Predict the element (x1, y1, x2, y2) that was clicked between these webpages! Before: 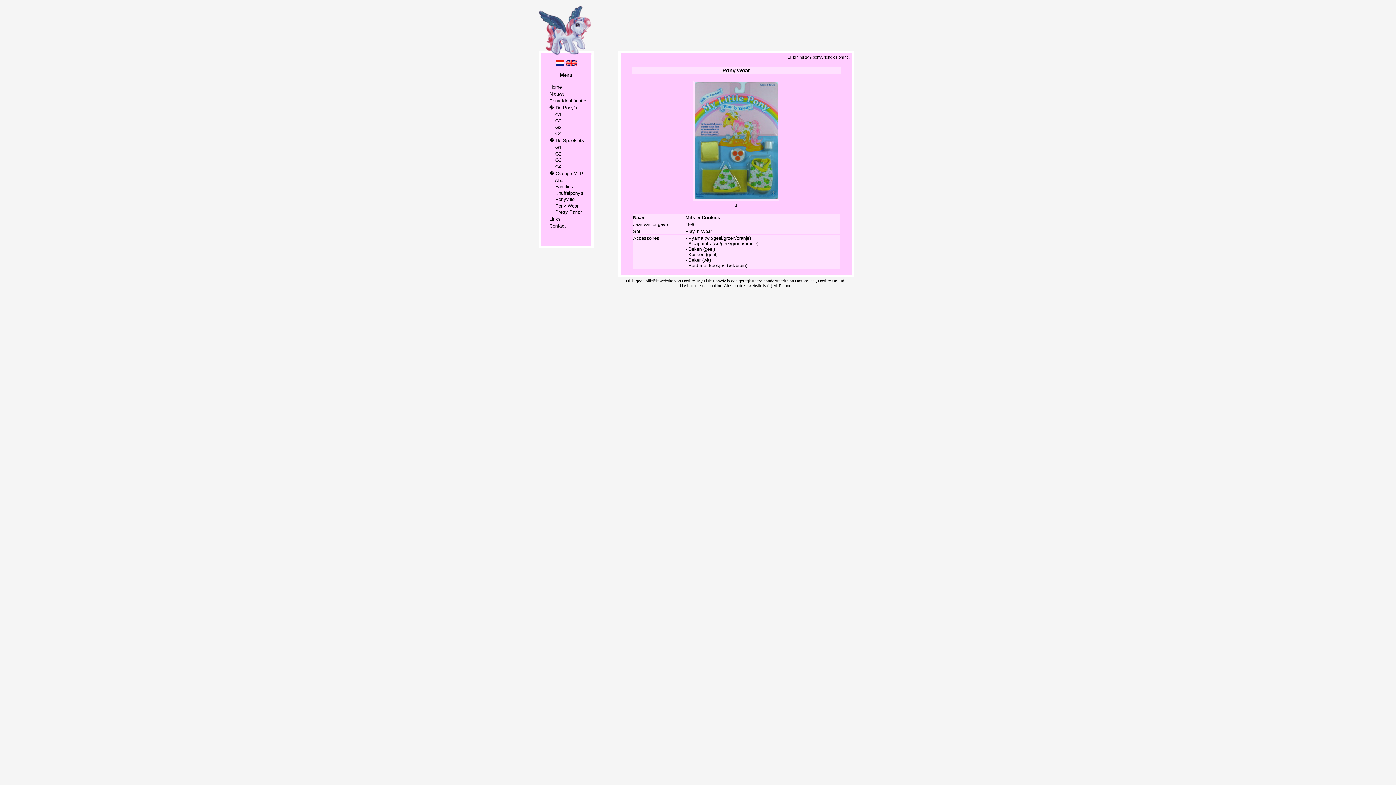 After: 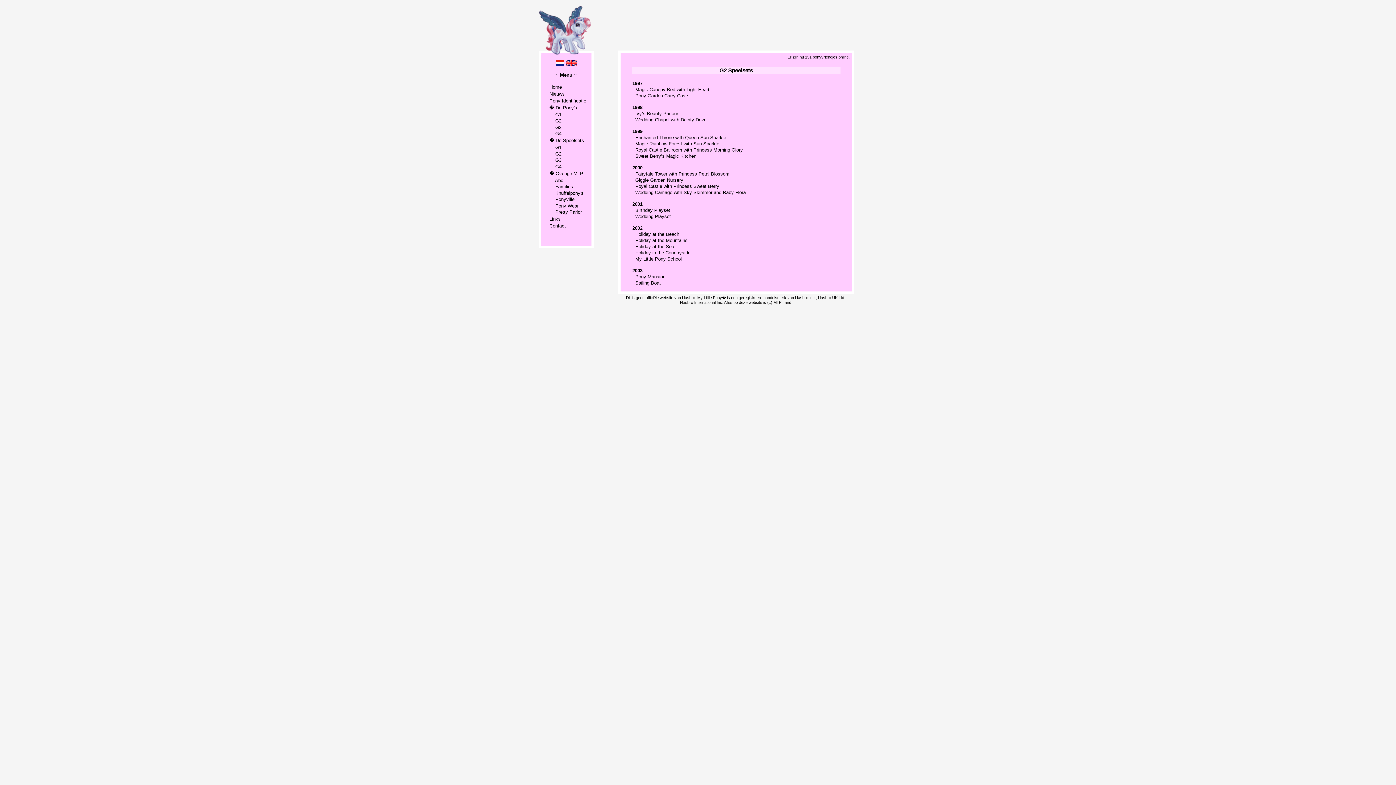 Action: label:   · G2 bbox: (541, 150, 564, 156)